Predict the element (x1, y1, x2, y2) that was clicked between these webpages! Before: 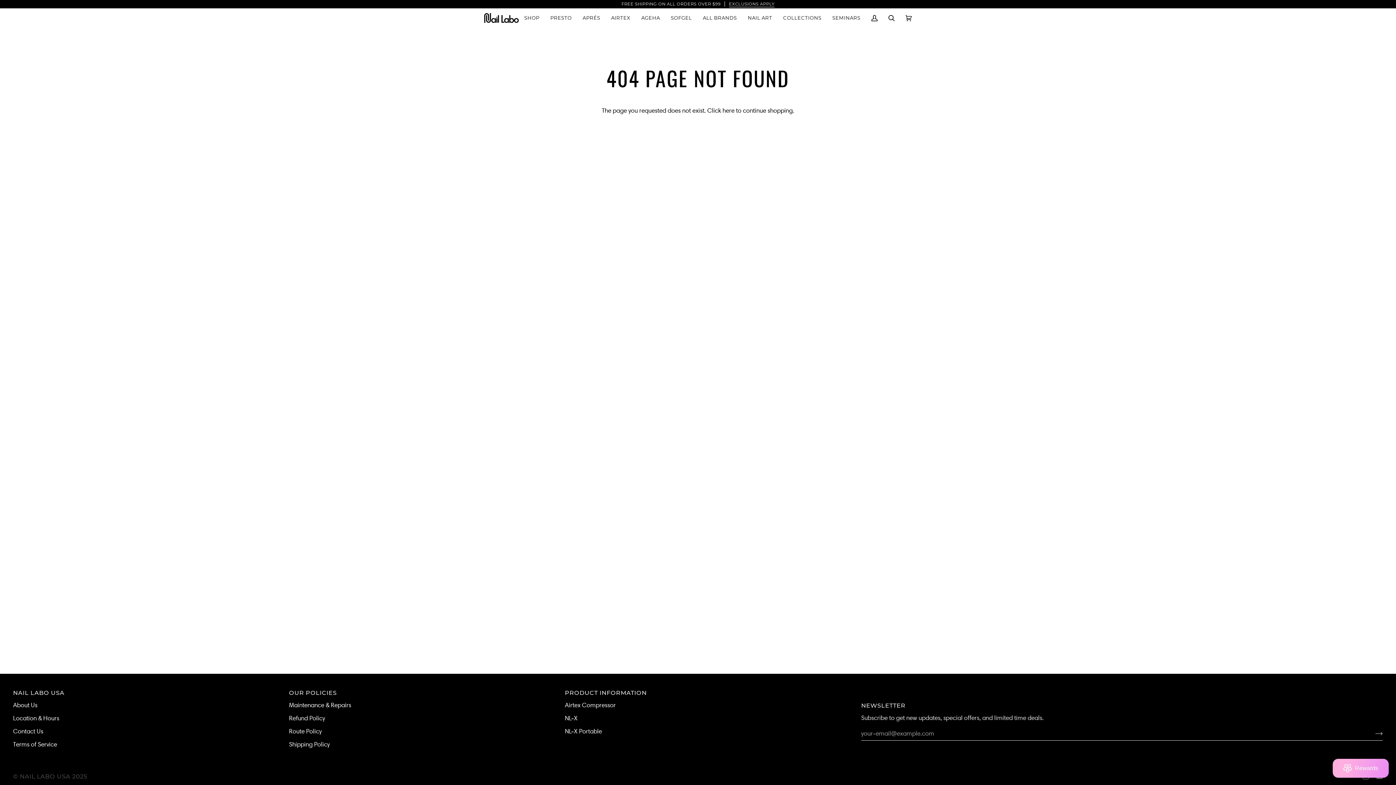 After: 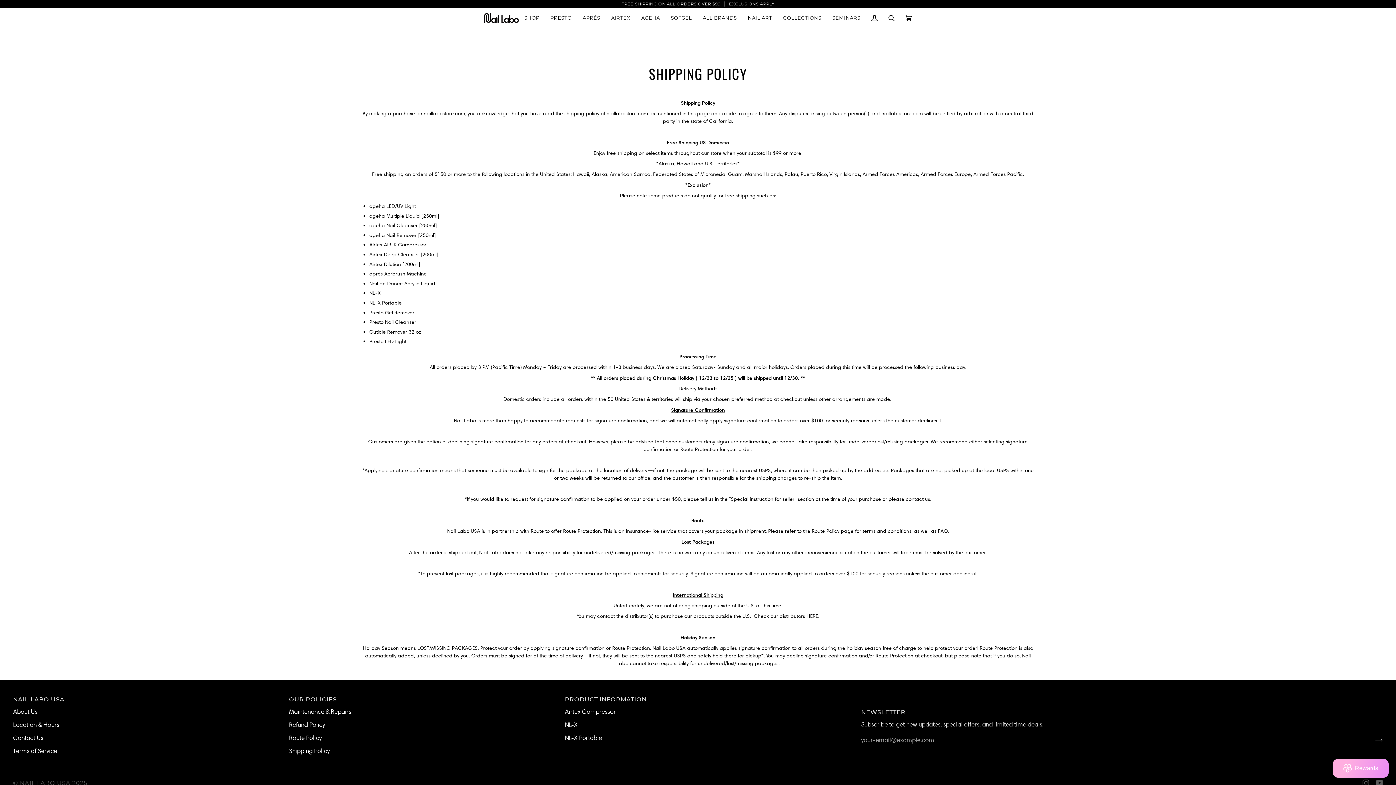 Action: label: Shipping Policy bbox: (289, 741, 329, 748)